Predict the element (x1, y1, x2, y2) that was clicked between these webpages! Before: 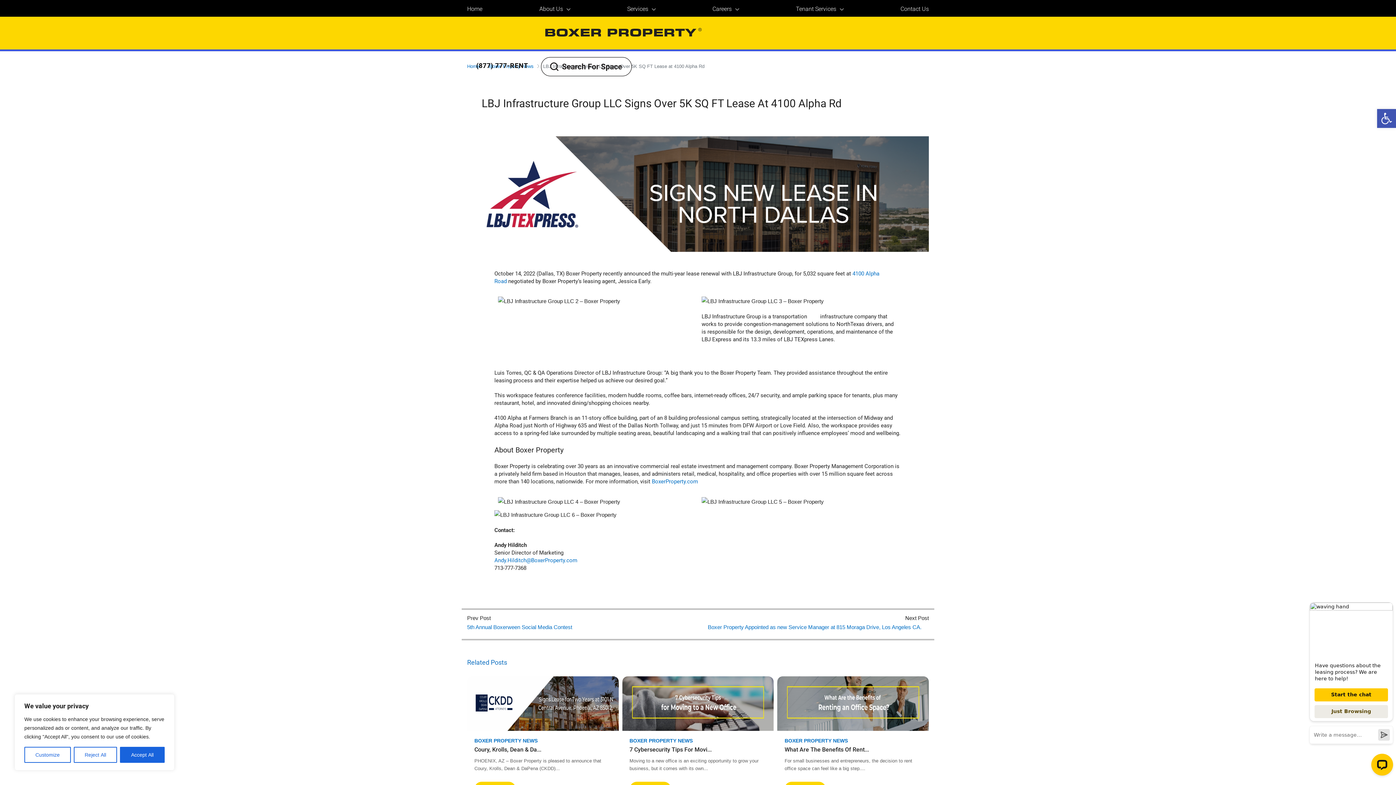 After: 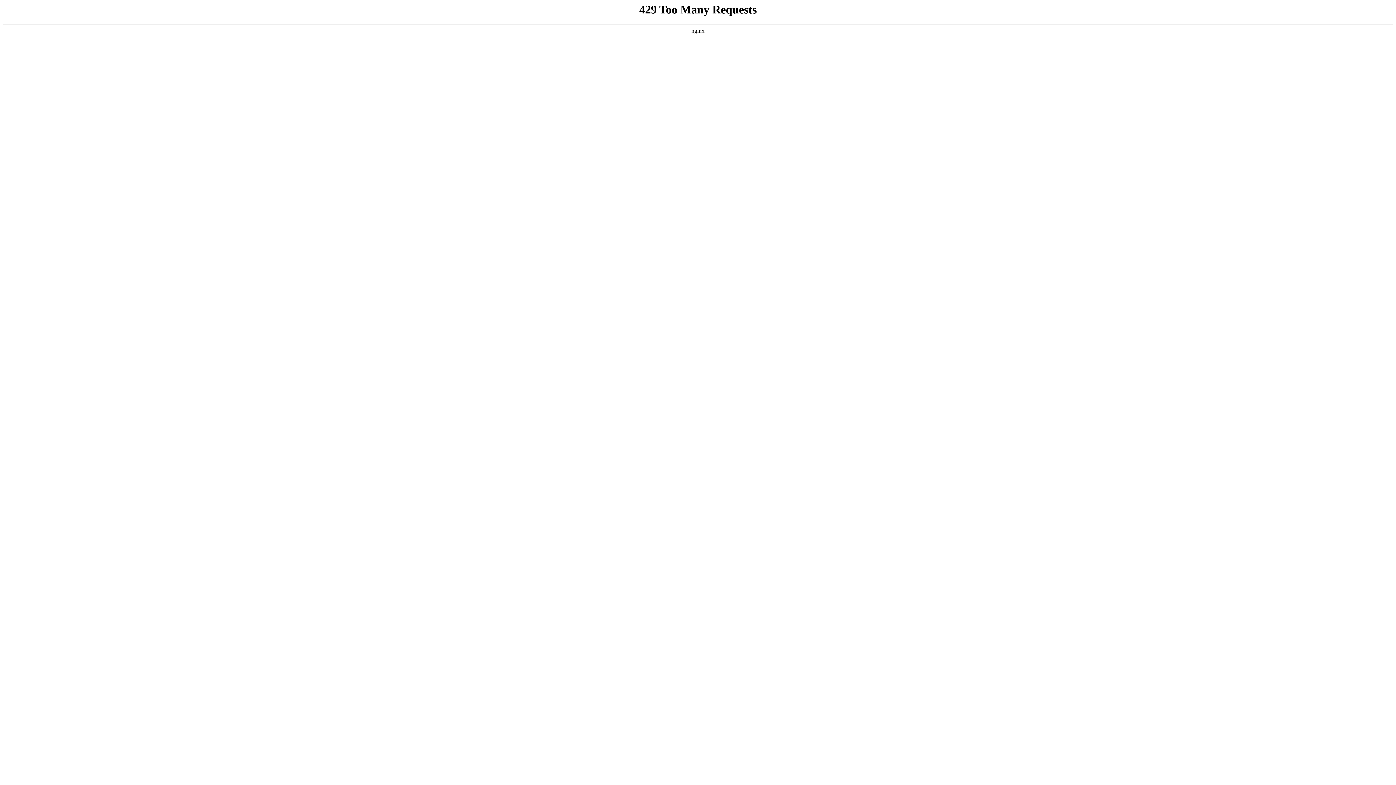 Action: label: Coury, Krolls, Dean & Da... bbox: (474, 746, 541, 753)